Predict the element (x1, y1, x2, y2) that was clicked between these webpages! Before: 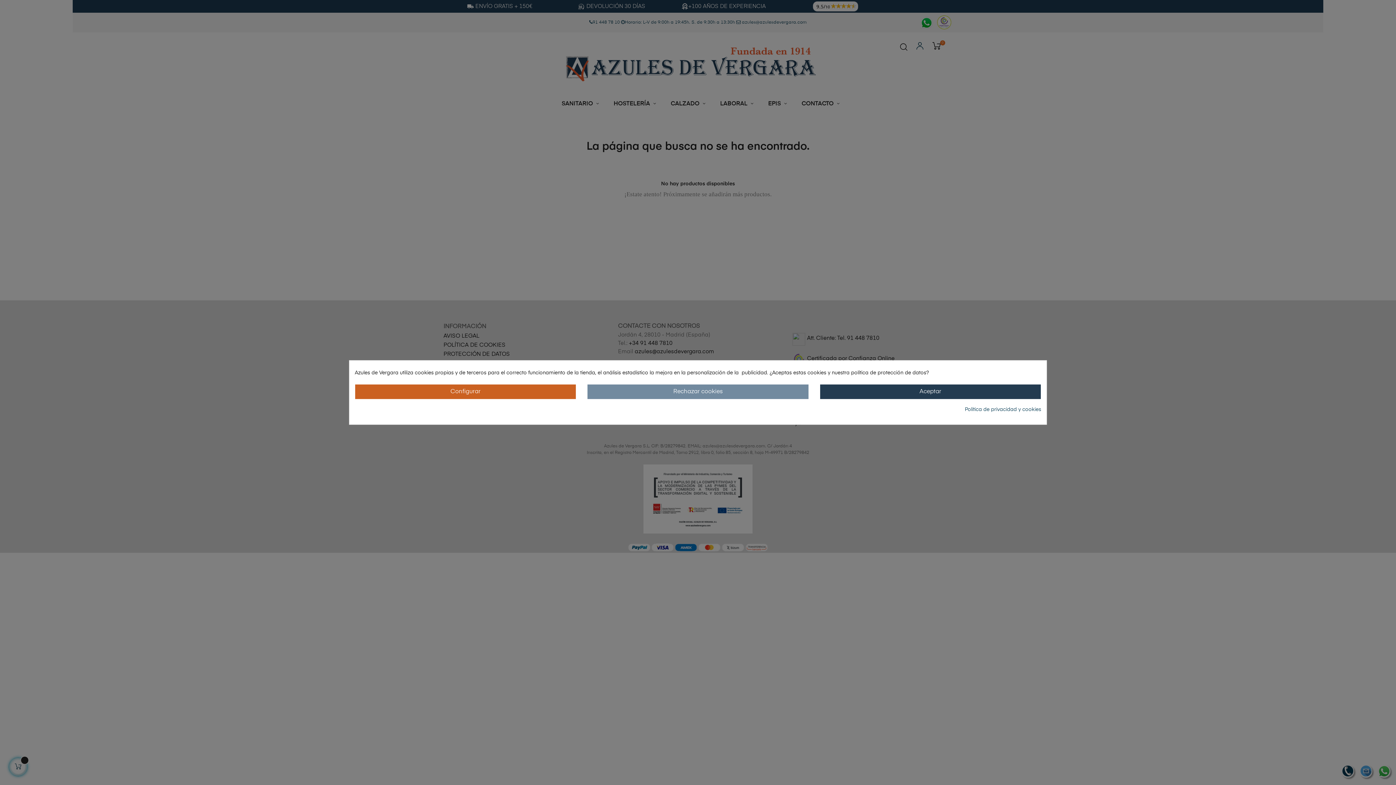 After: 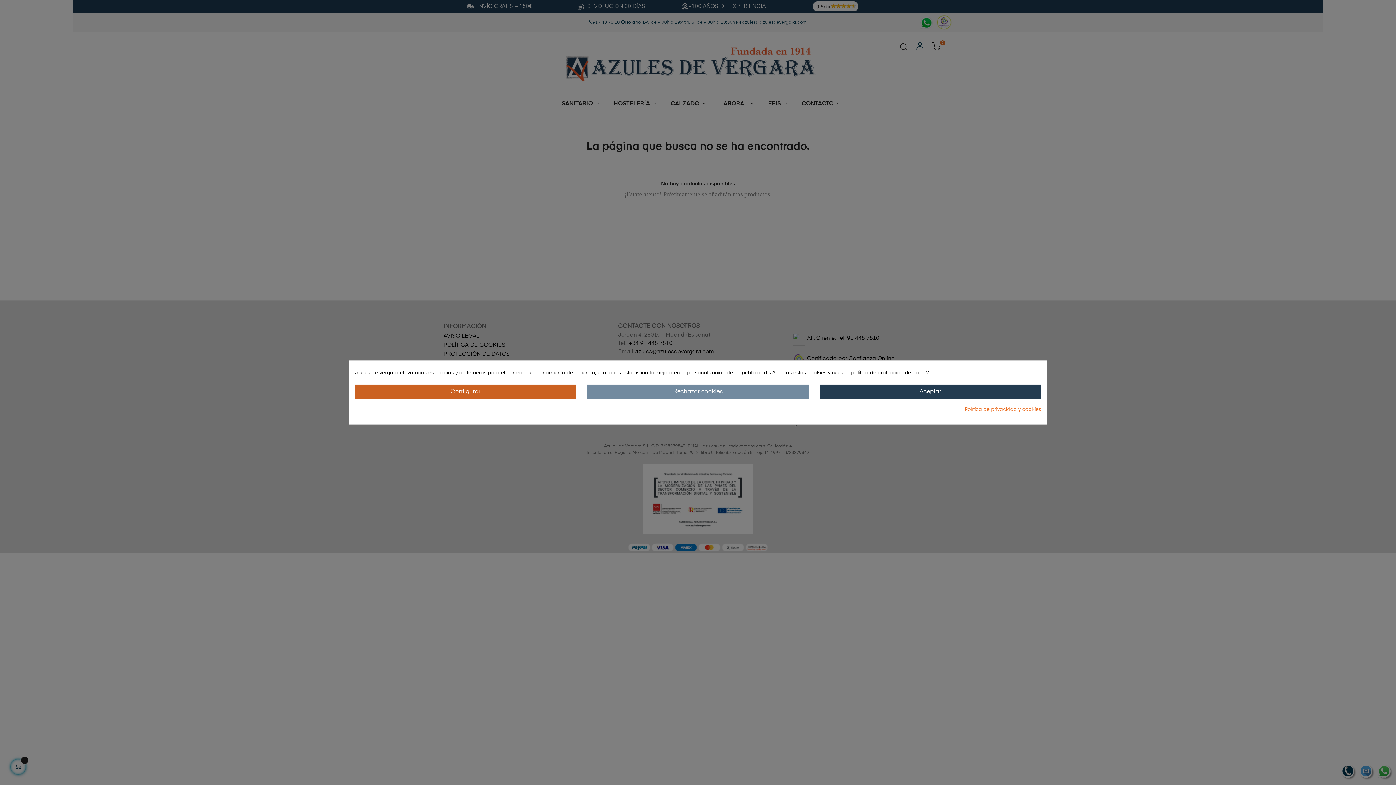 Action: bbox: (965, 406, 1041, 413) label: Política de privacidad y cookies